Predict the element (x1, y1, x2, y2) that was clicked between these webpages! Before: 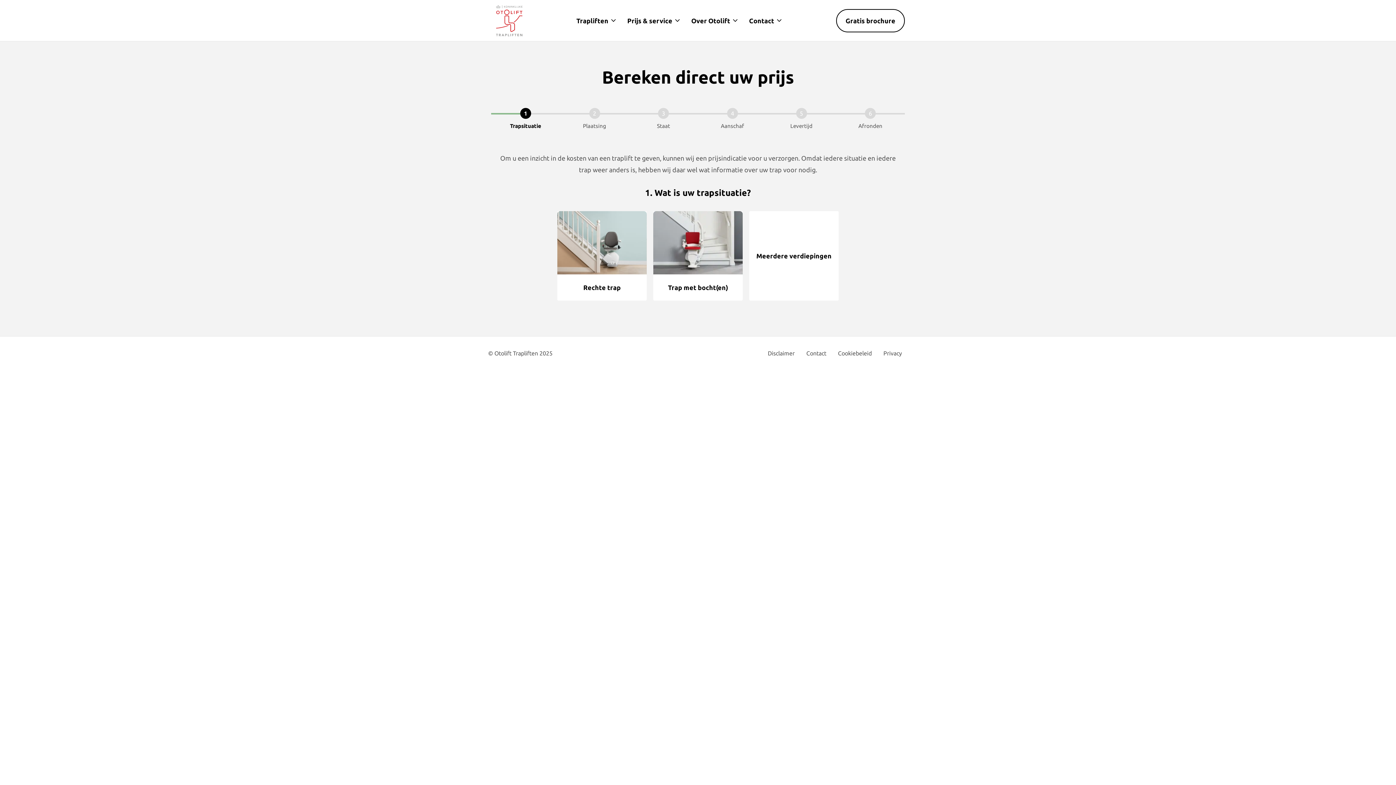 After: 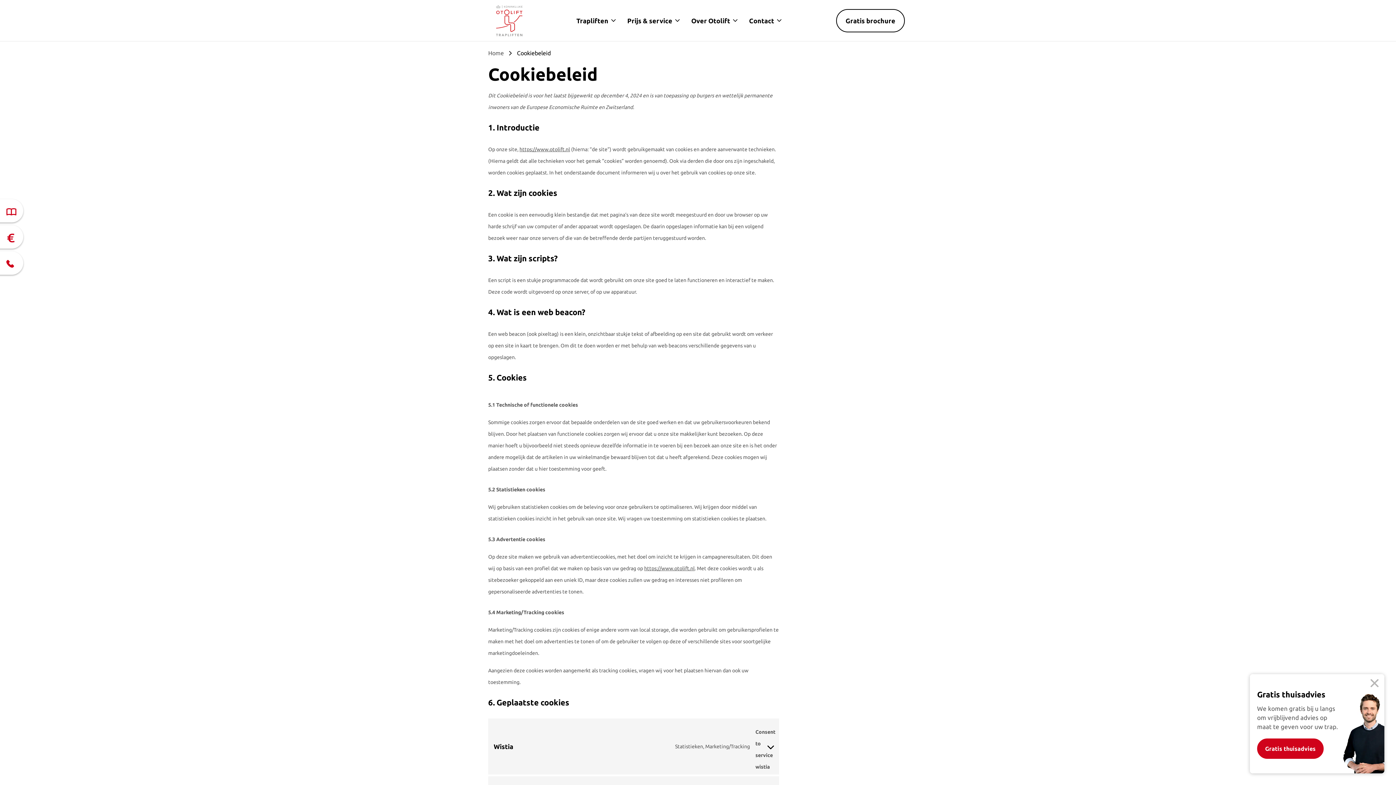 Action: label: Cookiebeleid bbox: (838, 350, 872, 356)